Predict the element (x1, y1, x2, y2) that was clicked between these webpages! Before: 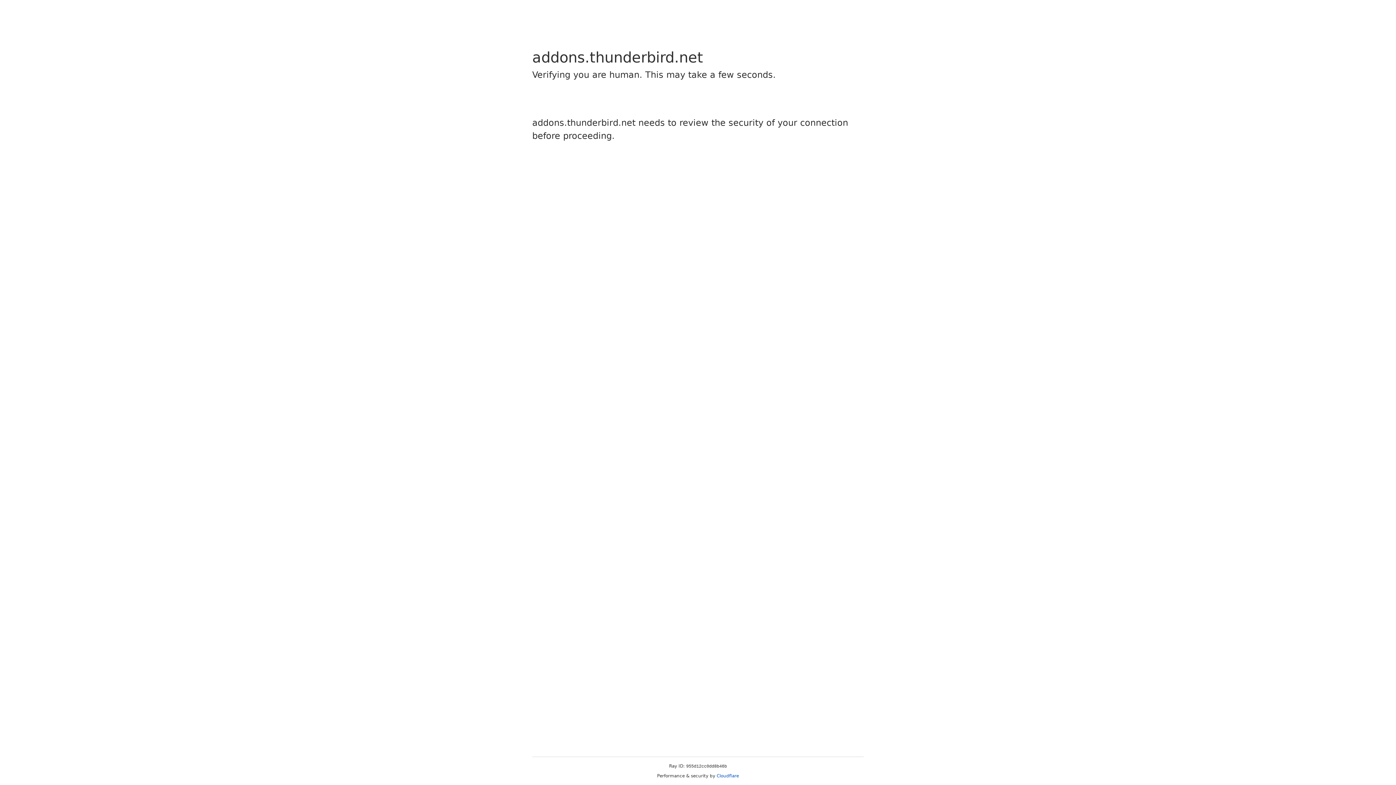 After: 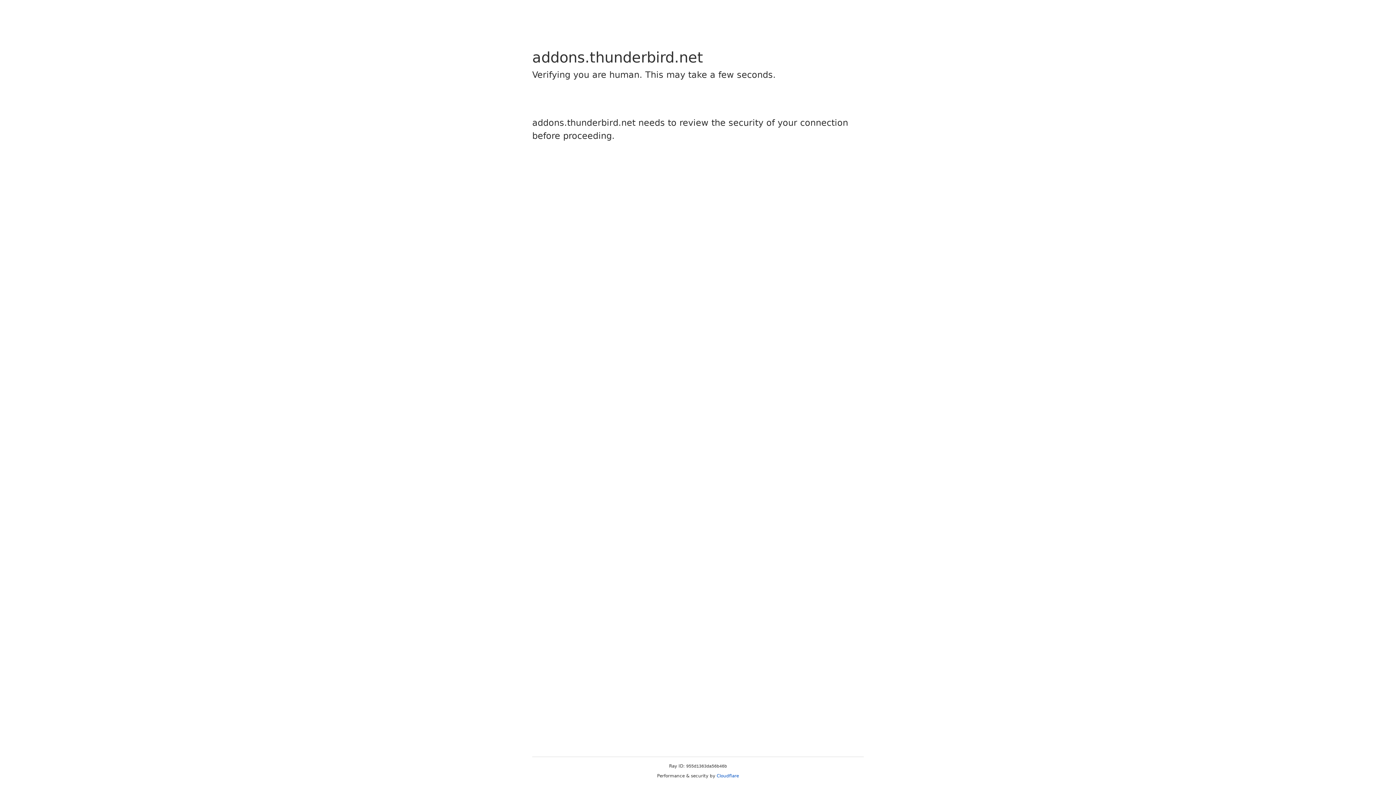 Action: bbox: (716, 773, 739, 778) label: Cloudflare